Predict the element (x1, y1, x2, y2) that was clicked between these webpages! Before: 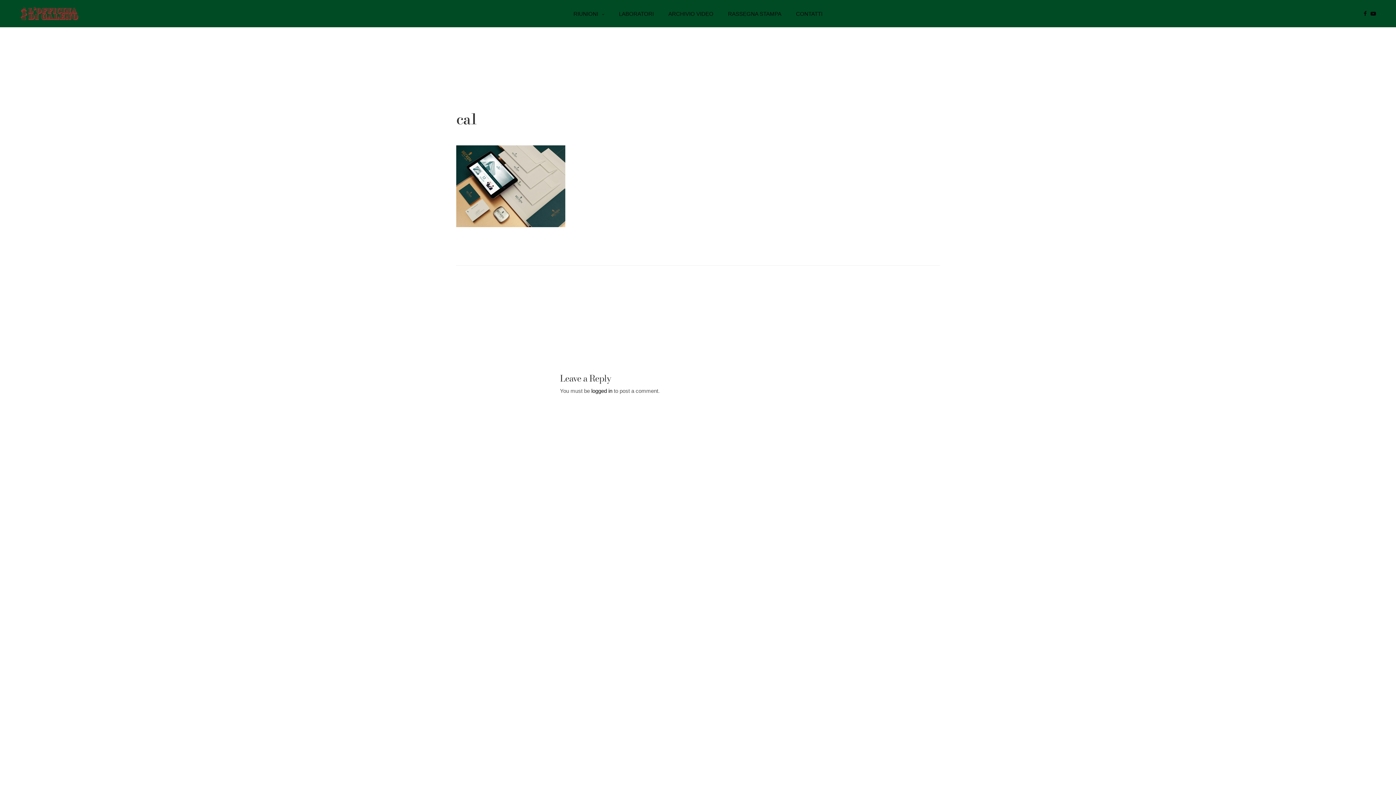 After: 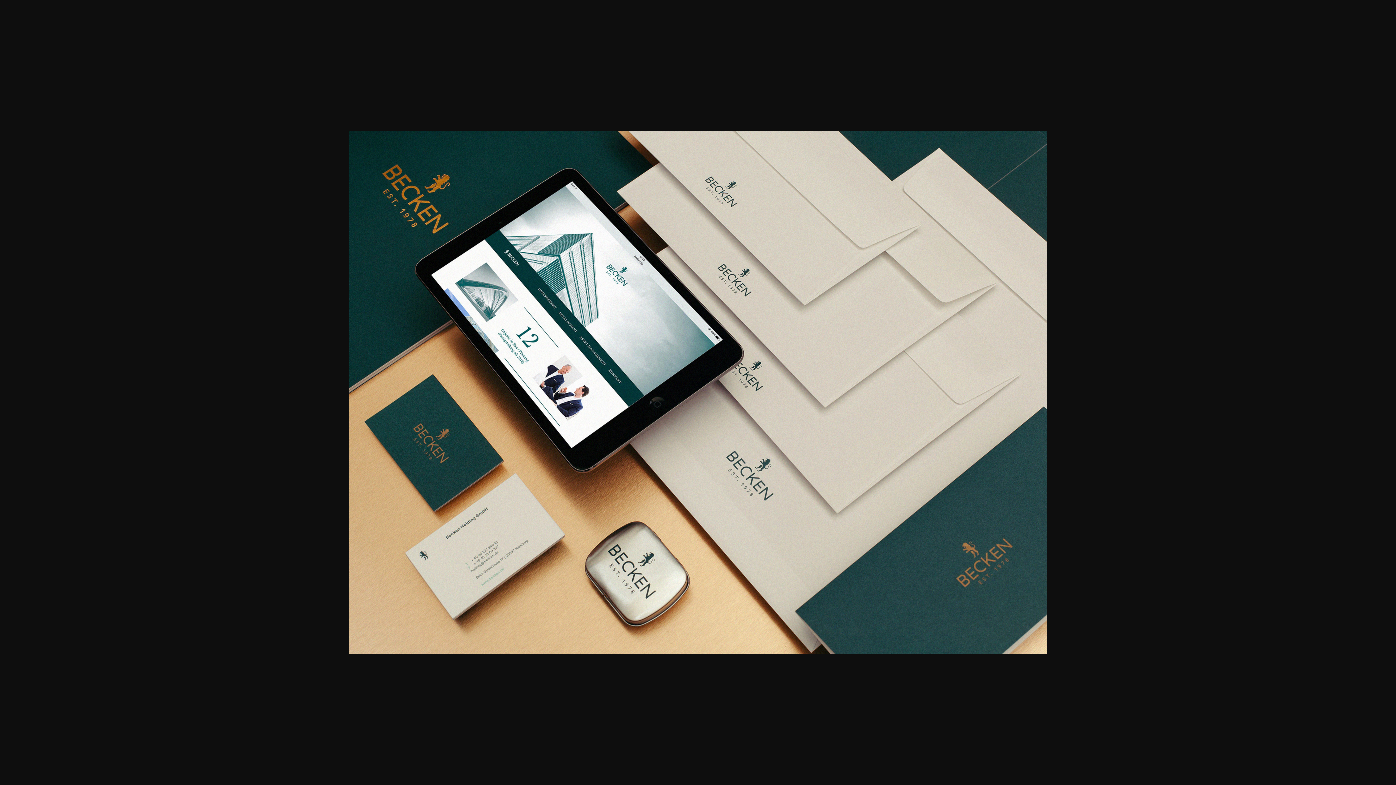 Action: bbox: (456, 181, 565, 189)